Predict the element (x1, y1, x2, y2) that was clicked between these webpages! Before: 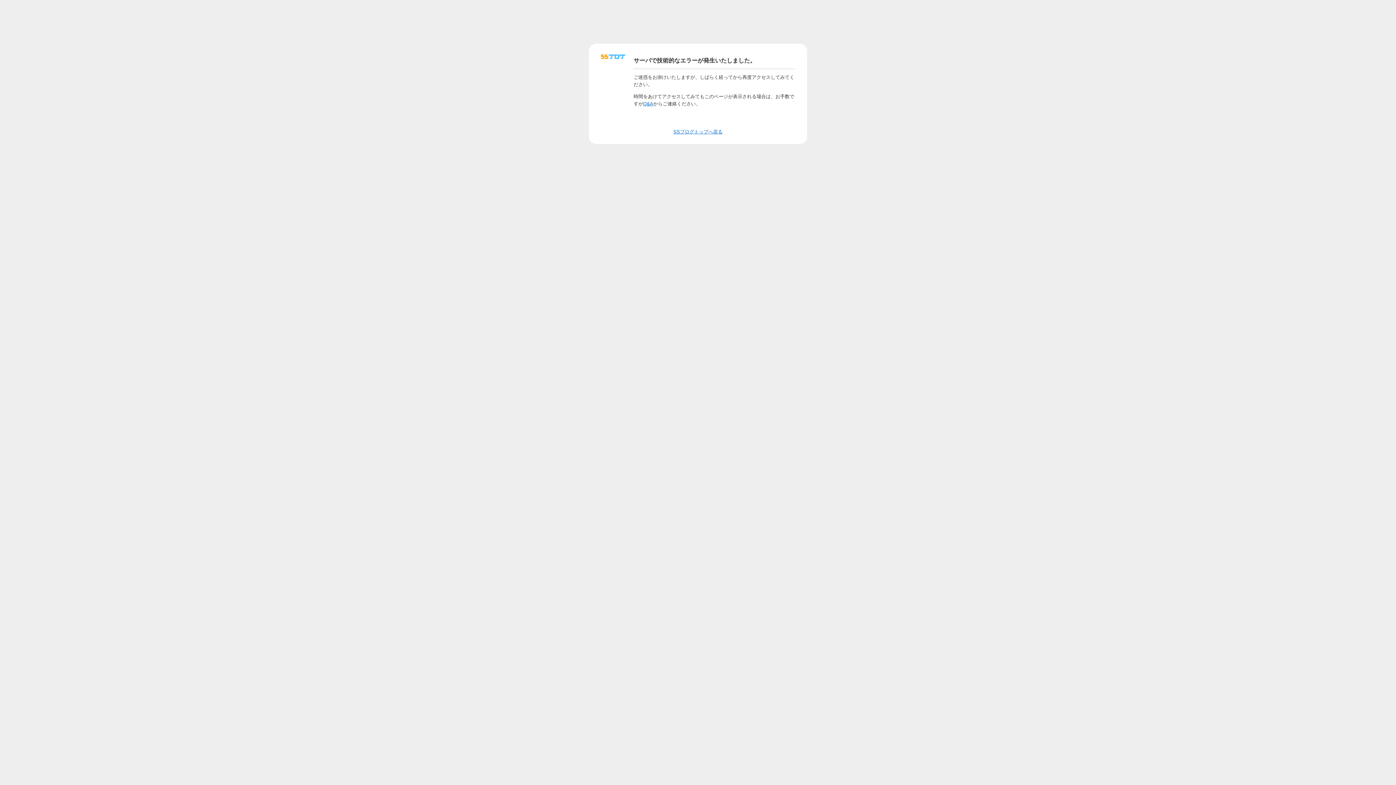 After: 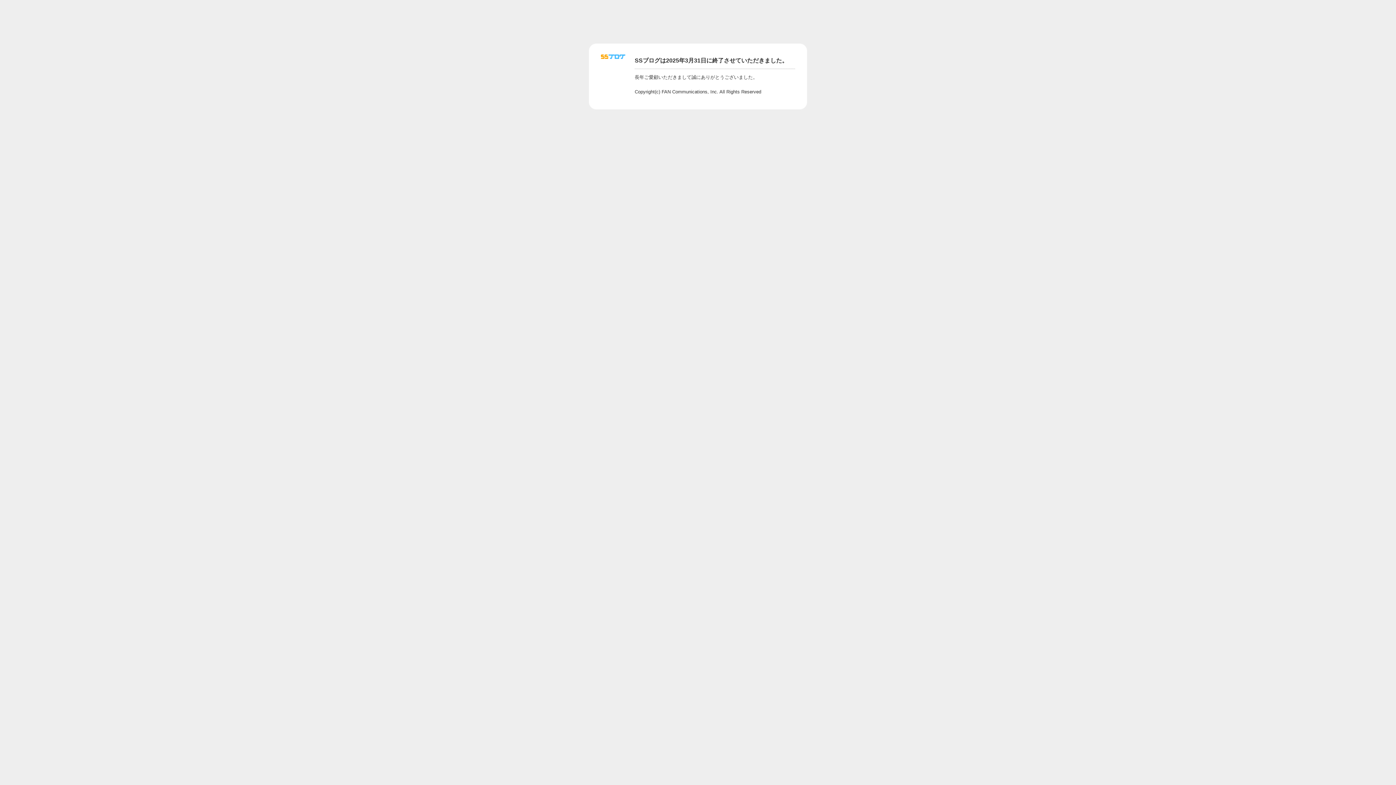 Action: bbox: (673, 129, 722, 134) label: SSブログトップへ戻る